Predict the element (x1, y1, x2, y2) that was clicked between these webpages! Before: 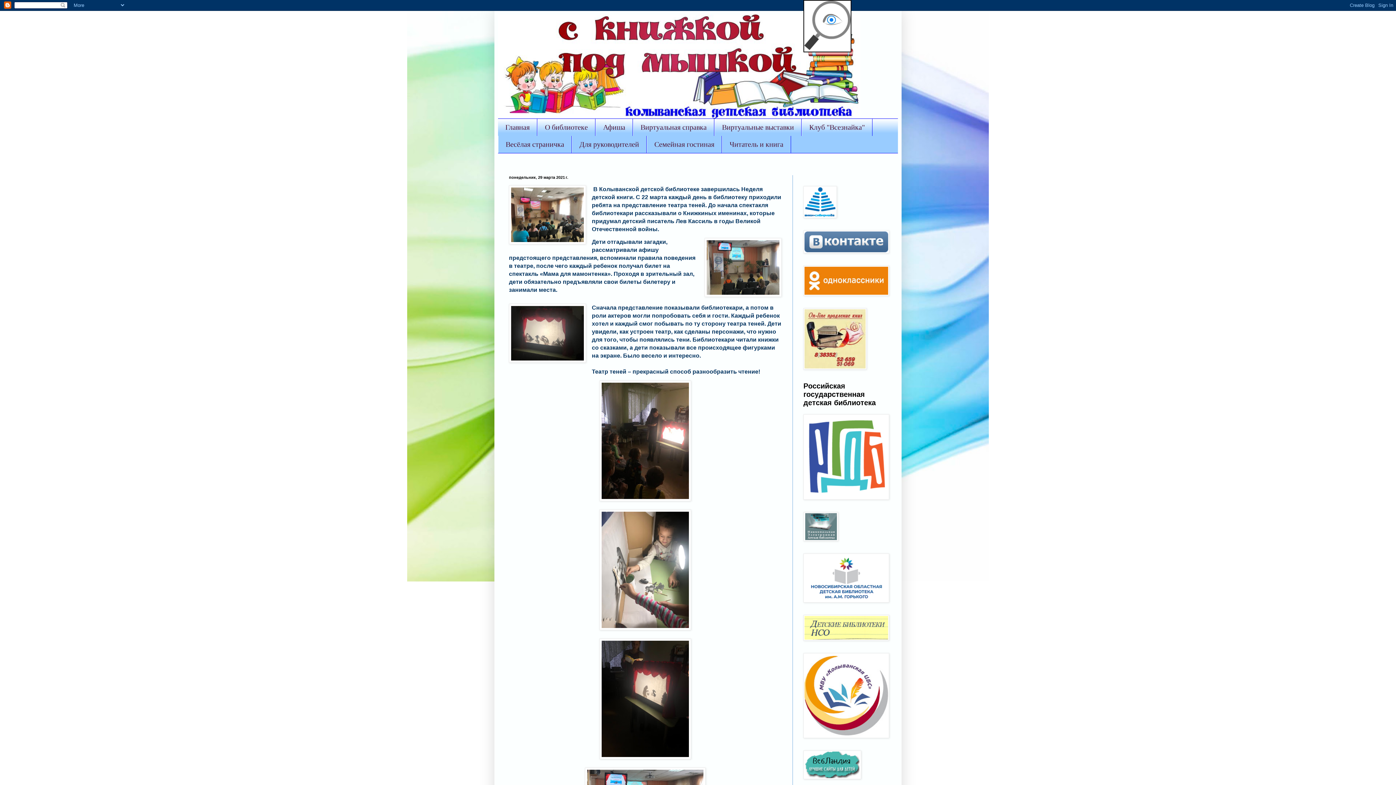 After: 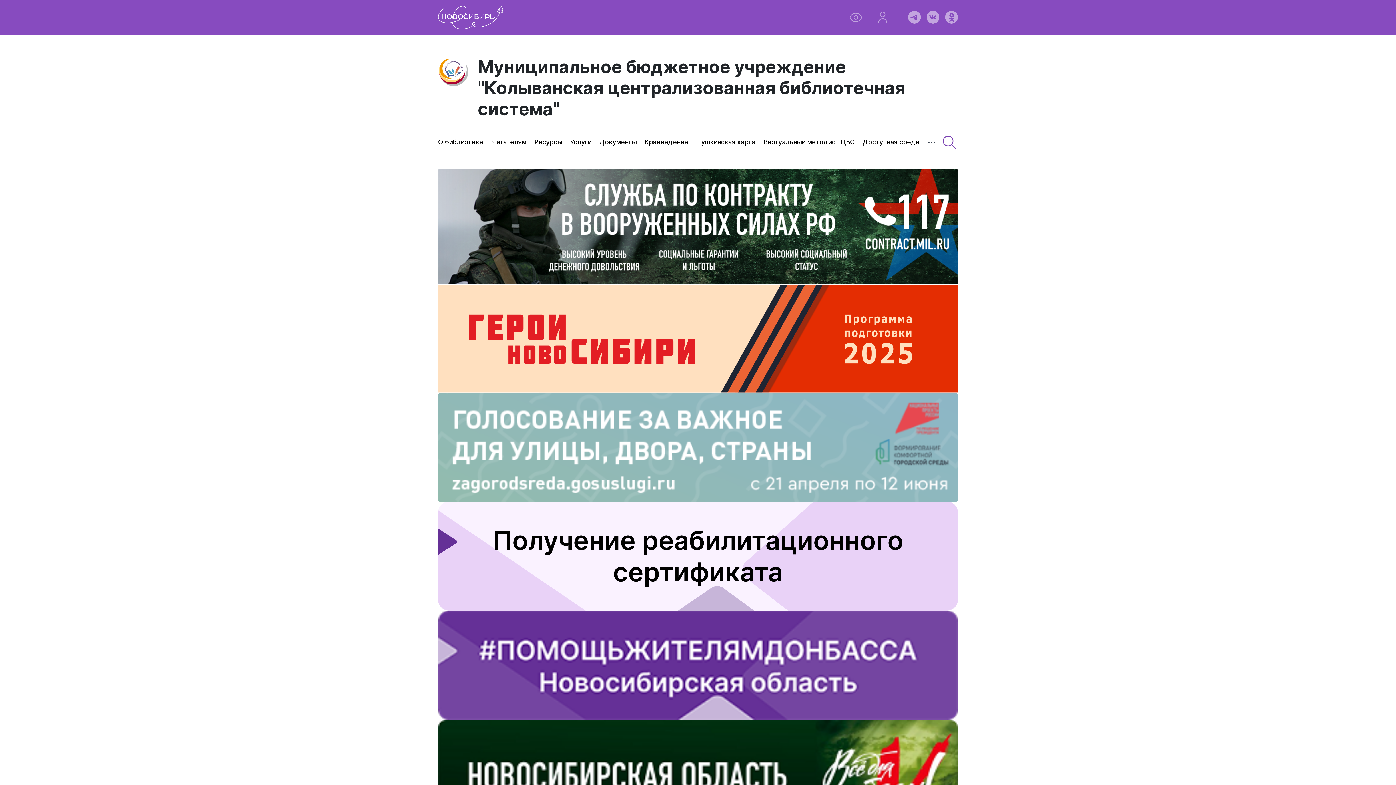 Action: bbox: (803, 734, 889, 739)